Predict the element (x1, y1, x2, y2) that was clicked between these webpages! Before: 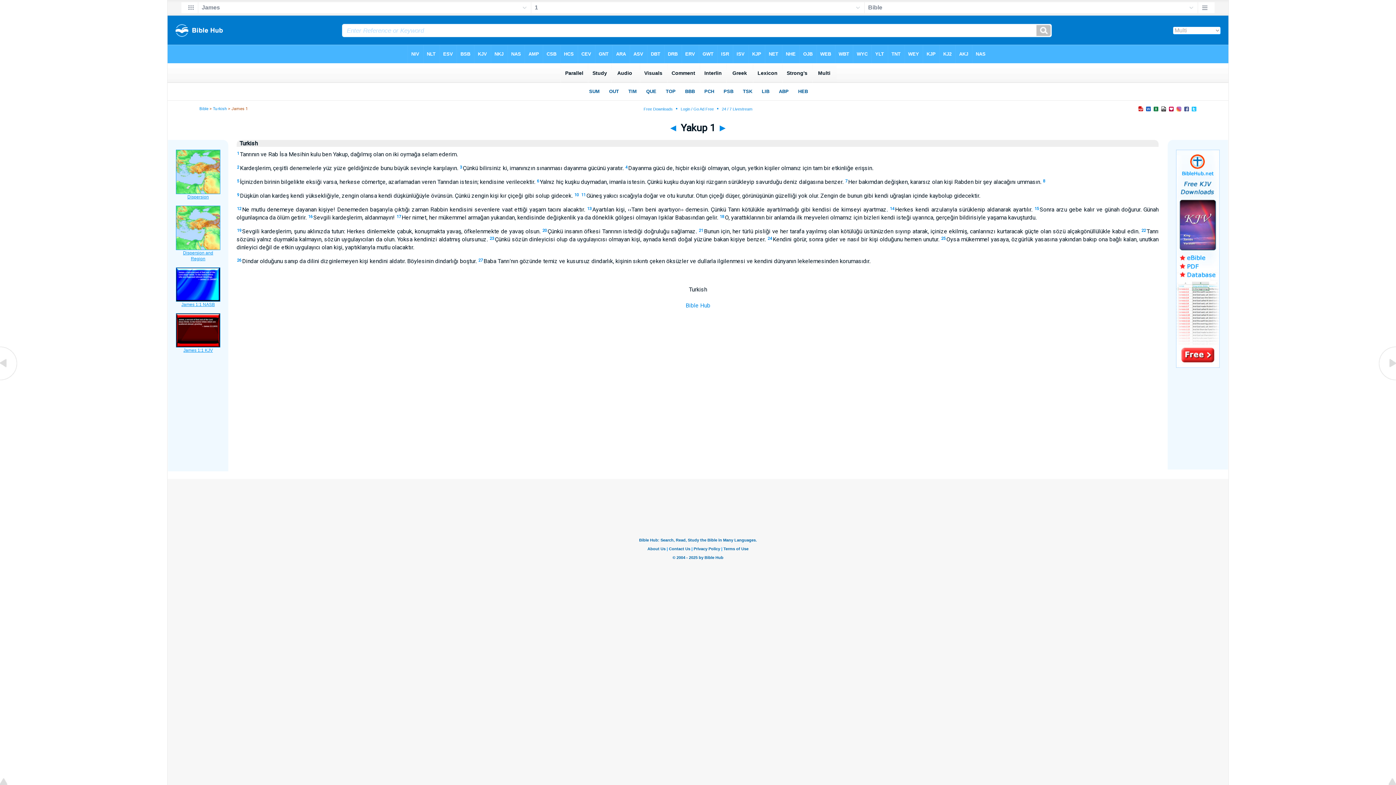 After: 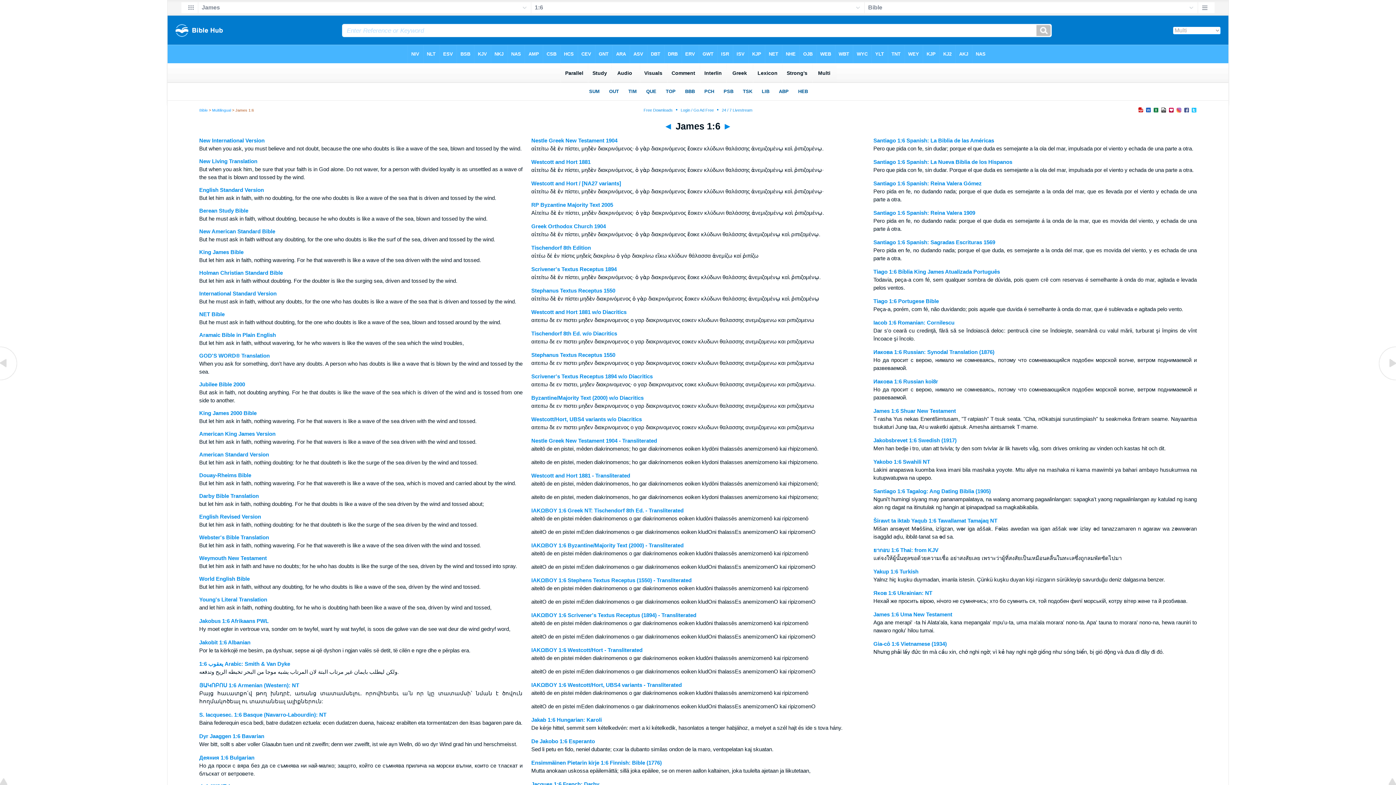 Action: bbox: (537, 178, 539, 183) label: 6